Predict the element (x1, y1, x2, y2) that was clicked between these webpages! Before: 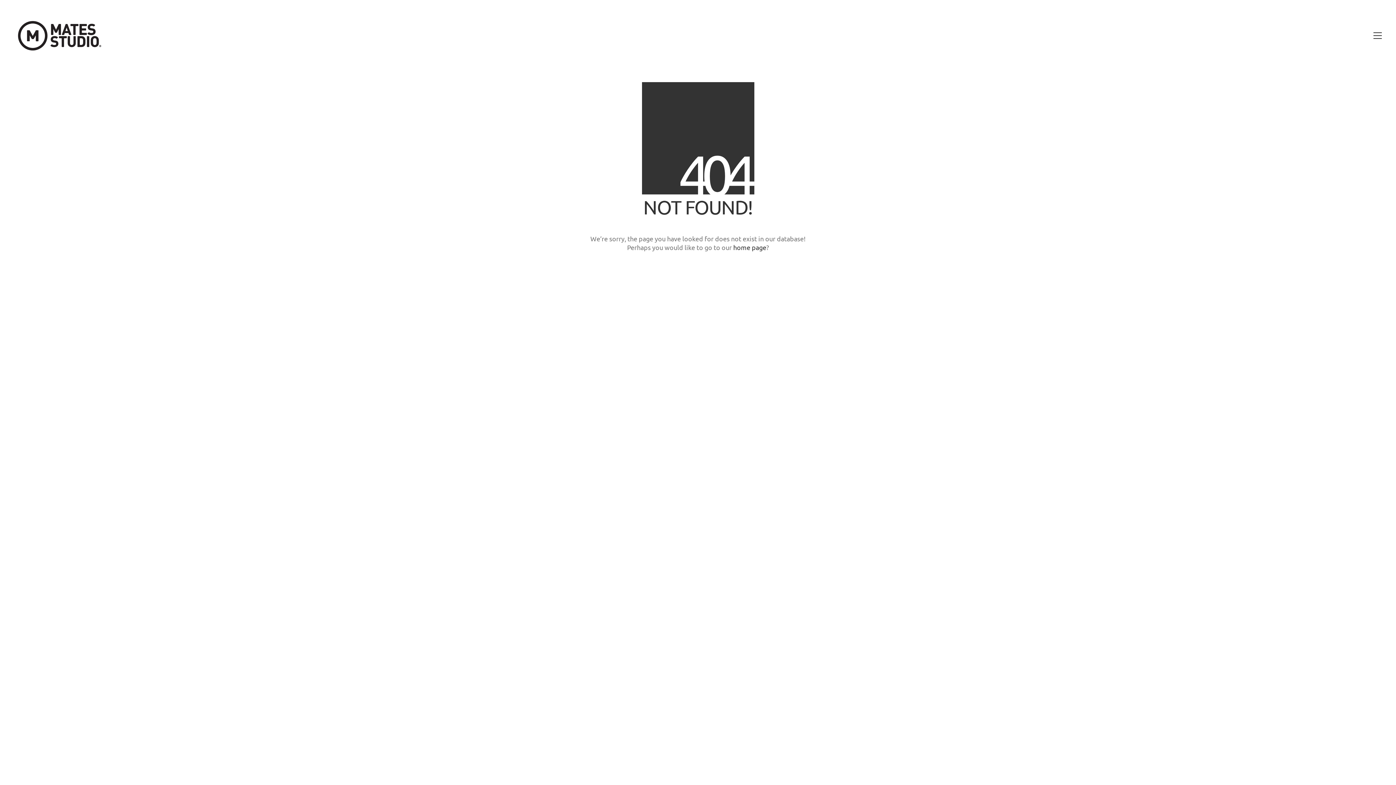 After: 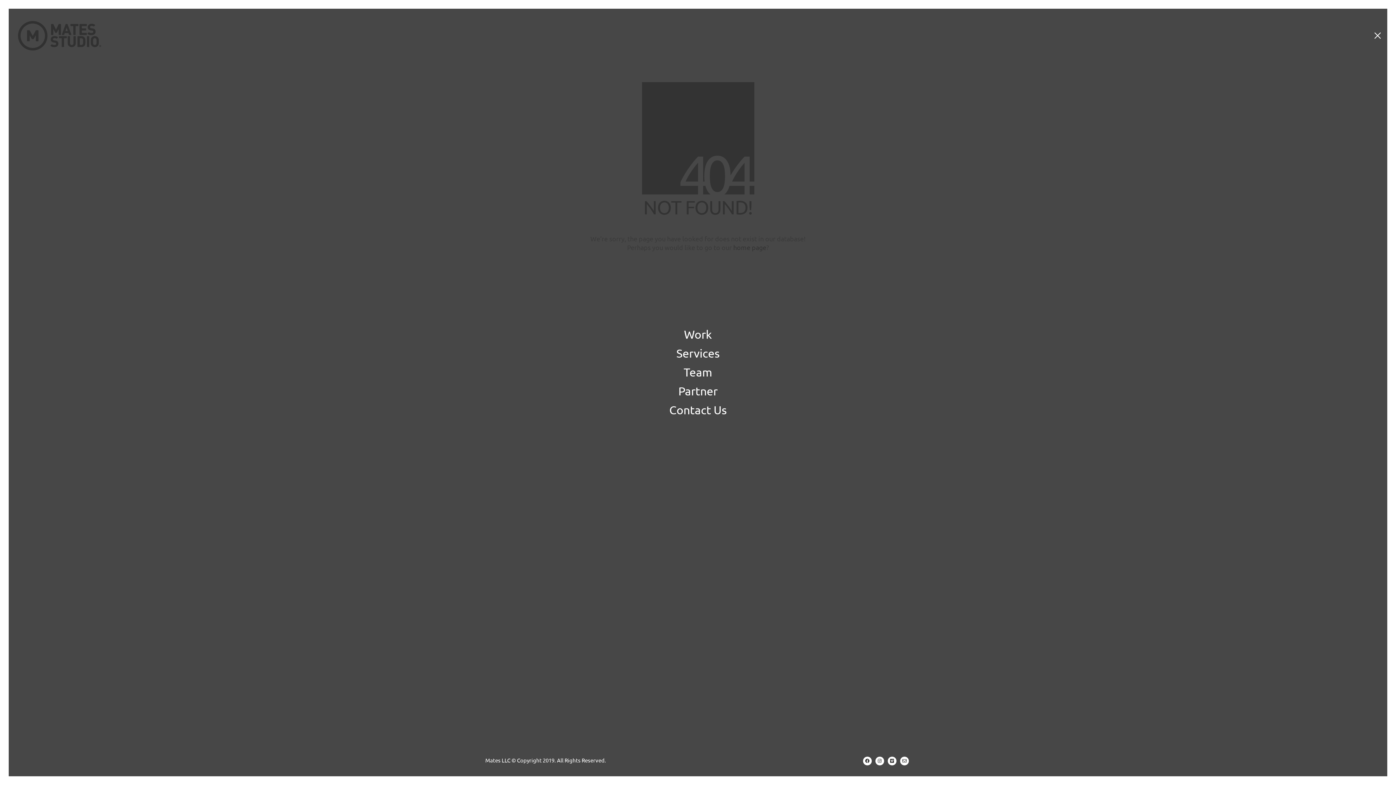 Action: bbox: (1373, 30, 1382, 40) label: Toggle navigation